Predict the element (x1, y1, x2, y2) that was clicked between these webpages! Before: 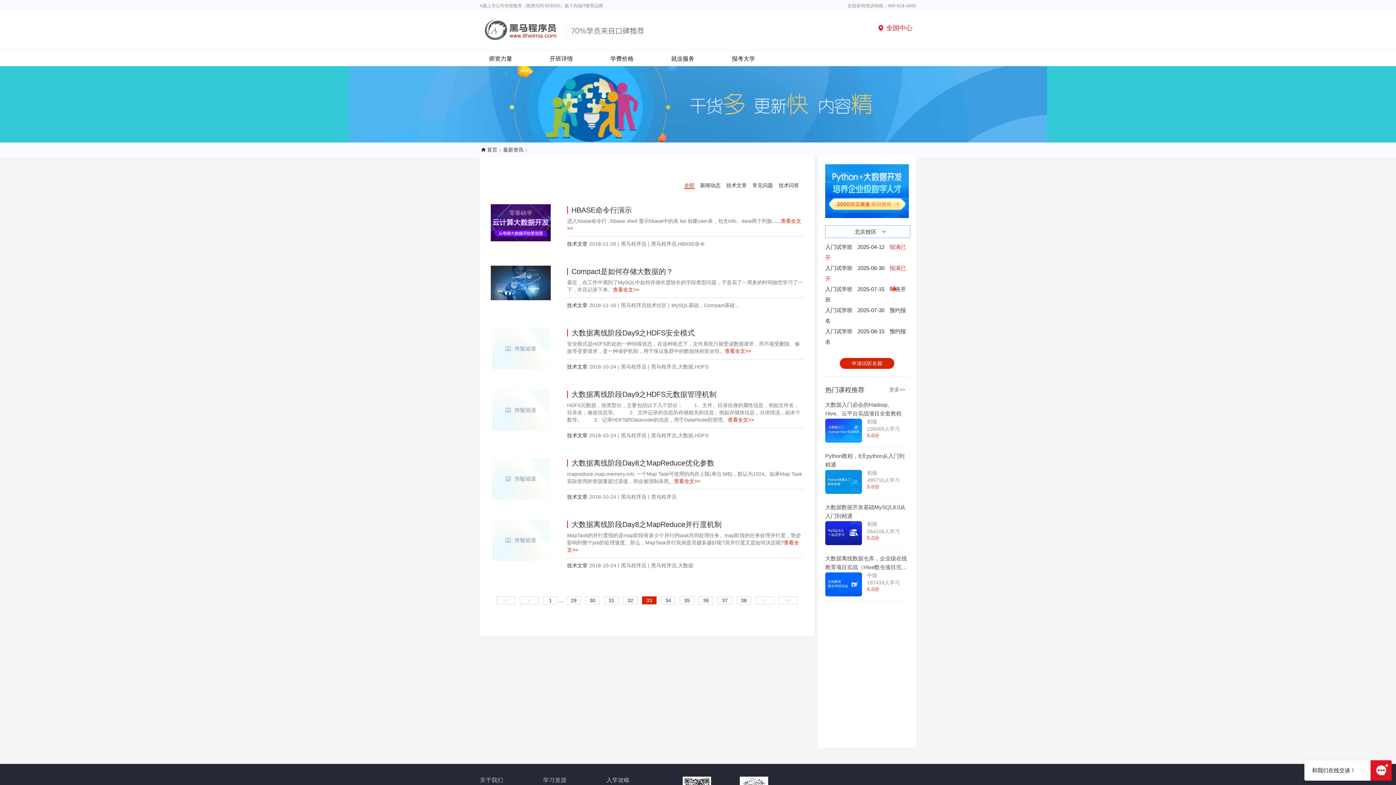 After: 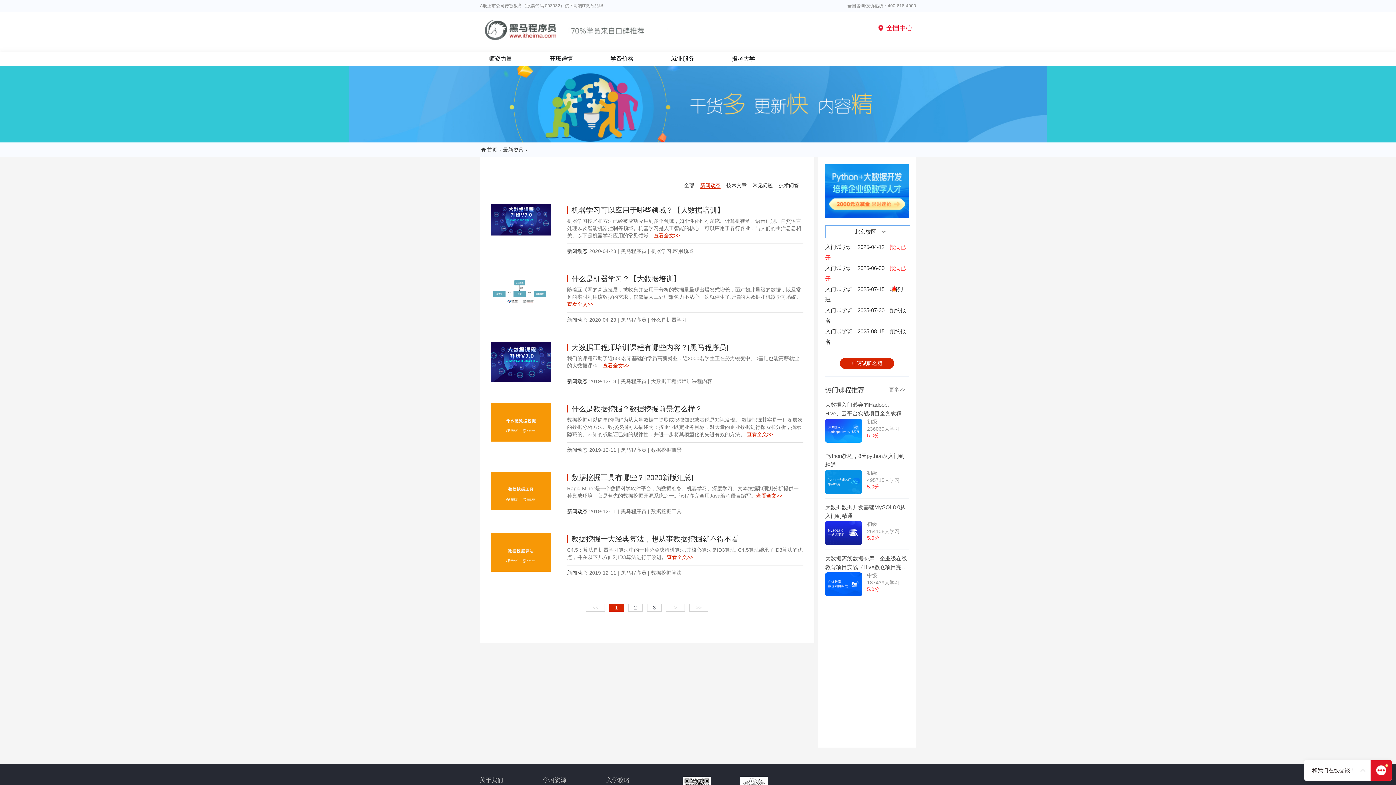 Action: bbox: (700, 182, 720, 188) label: 新闻动态